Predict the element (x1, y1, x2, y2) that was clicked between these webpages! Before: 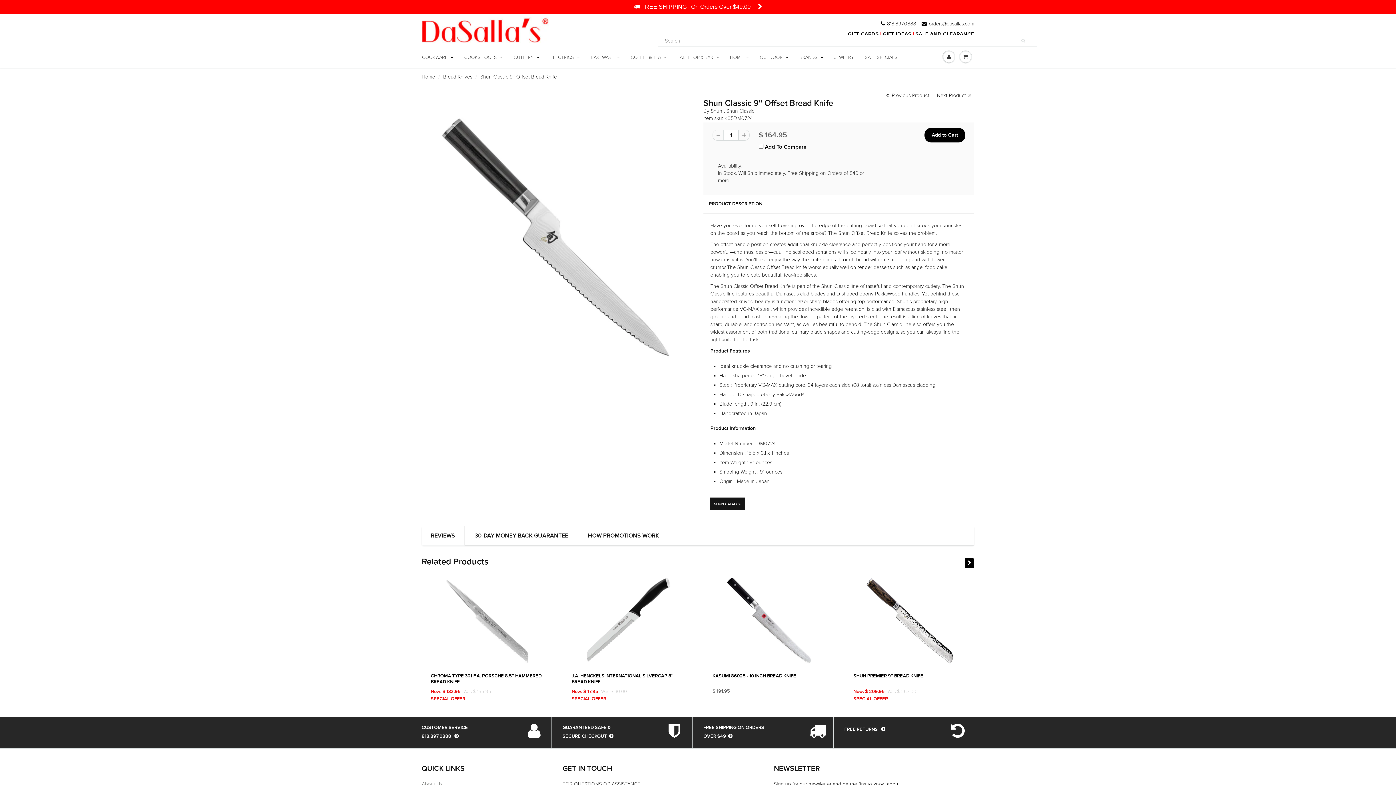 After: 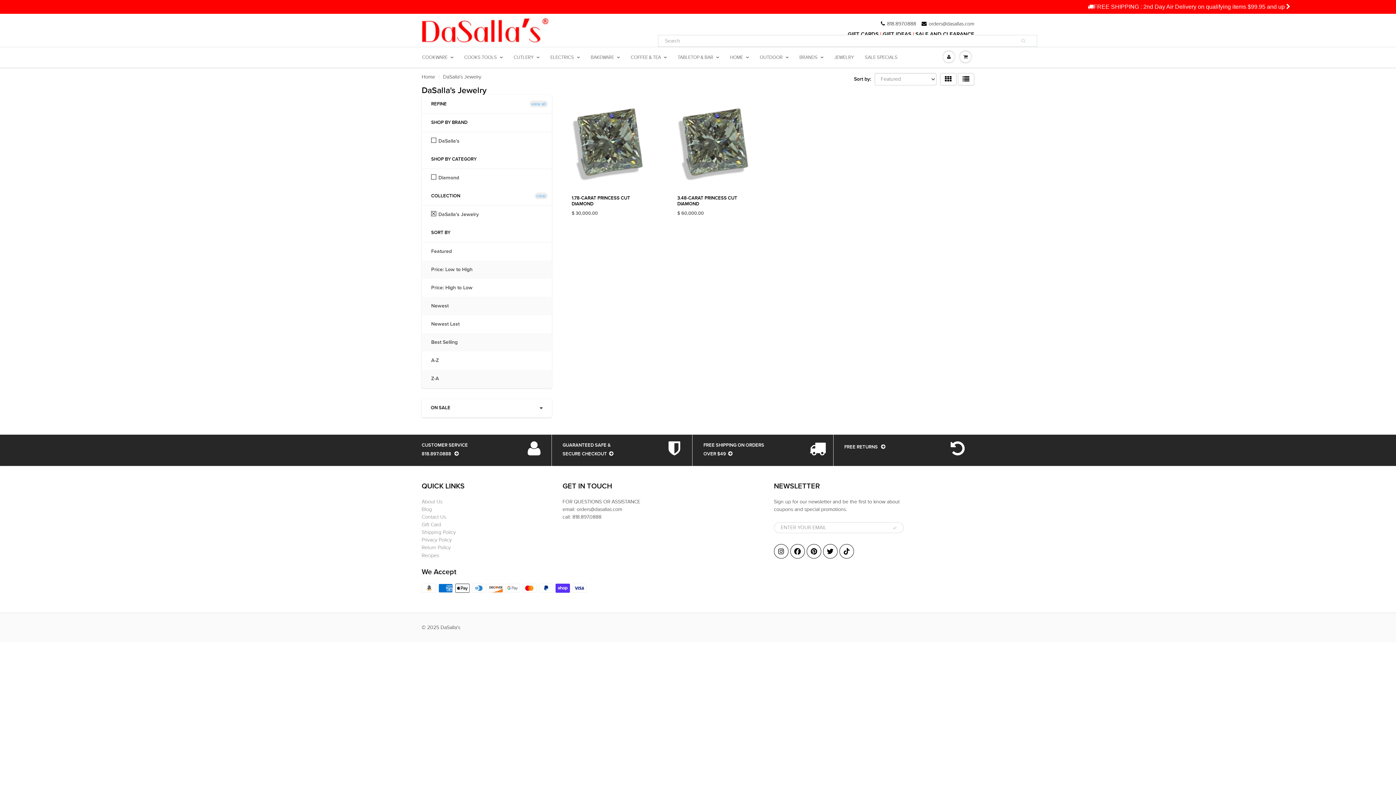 Action: bbox: (829, 47, 859, 66) label: JEWELRY